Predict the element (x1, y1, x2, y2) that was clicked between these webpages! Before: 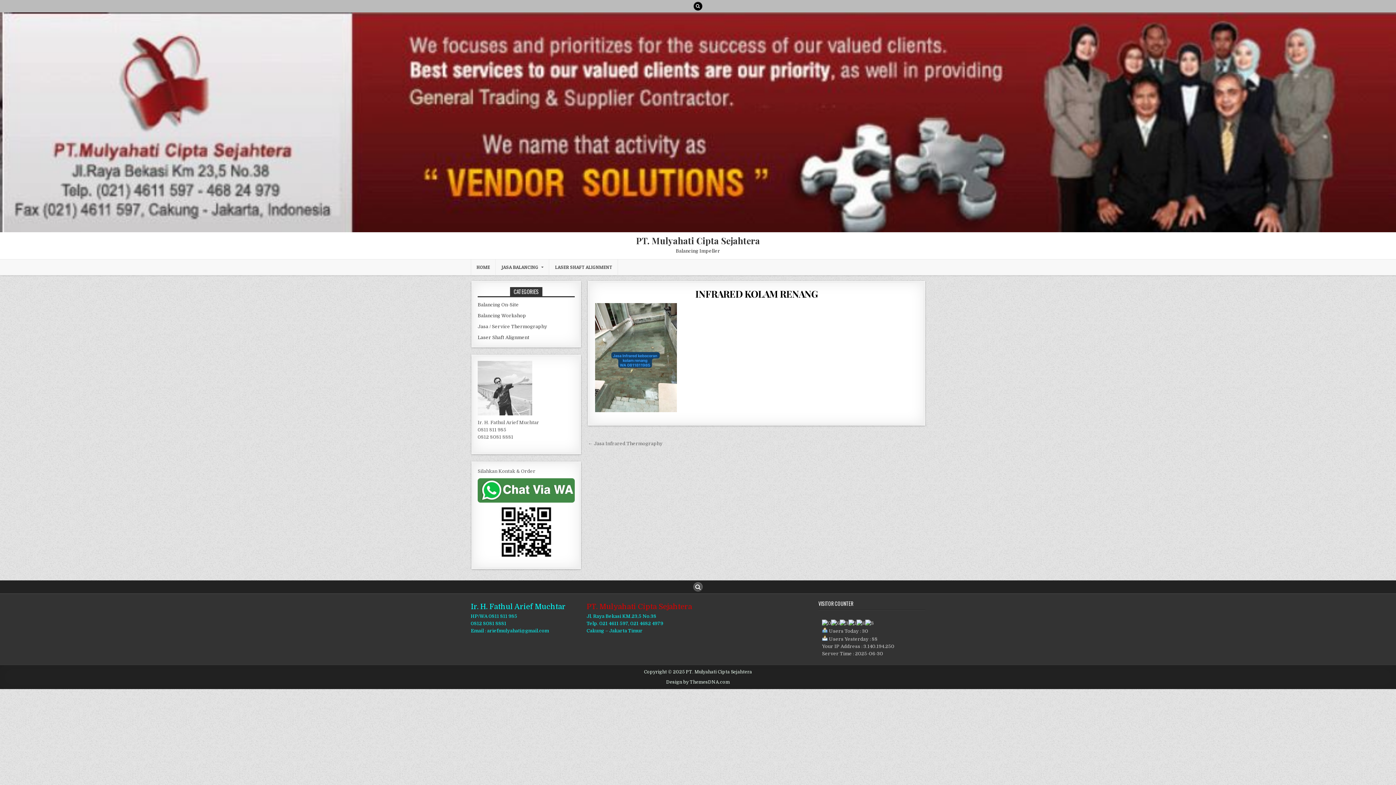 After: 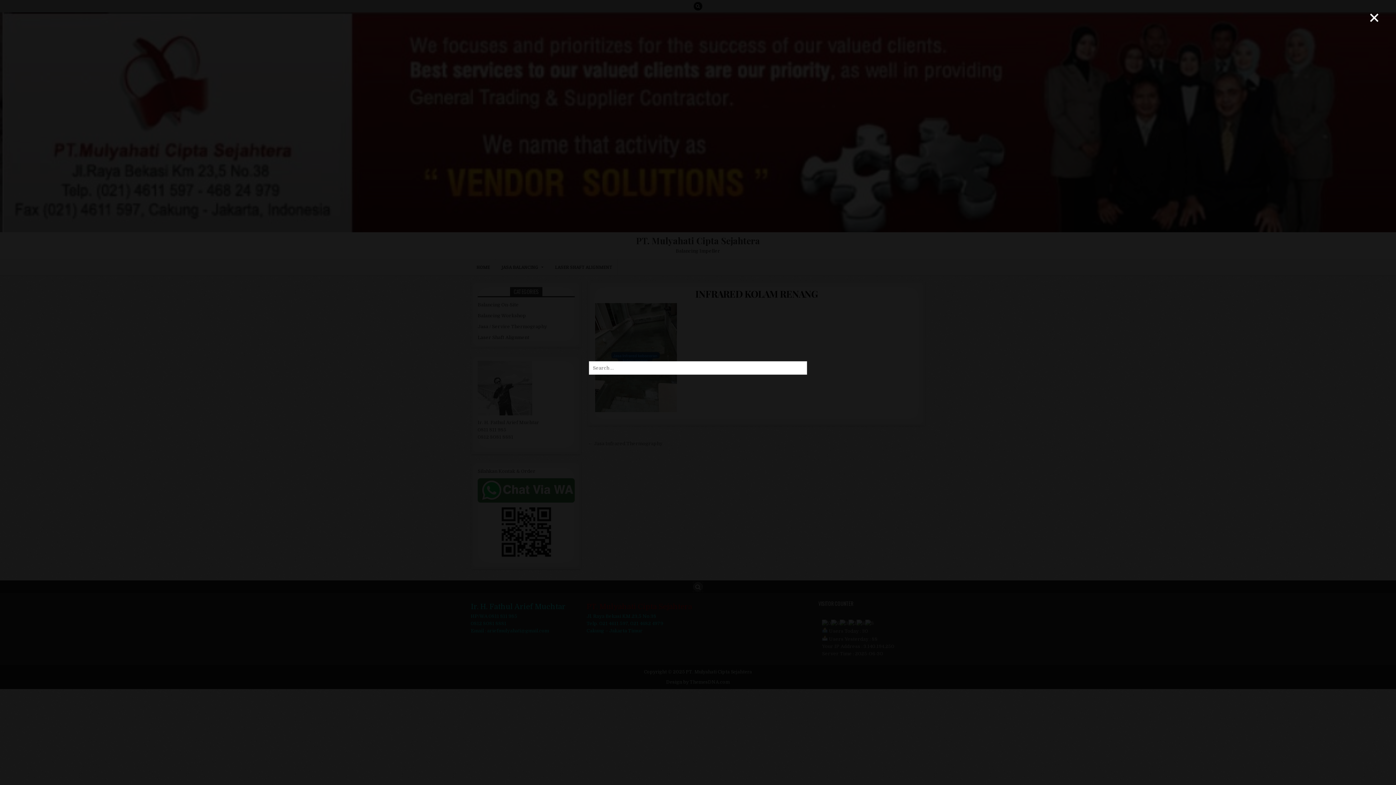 Action: bbox: (693, 582, 702, 592)